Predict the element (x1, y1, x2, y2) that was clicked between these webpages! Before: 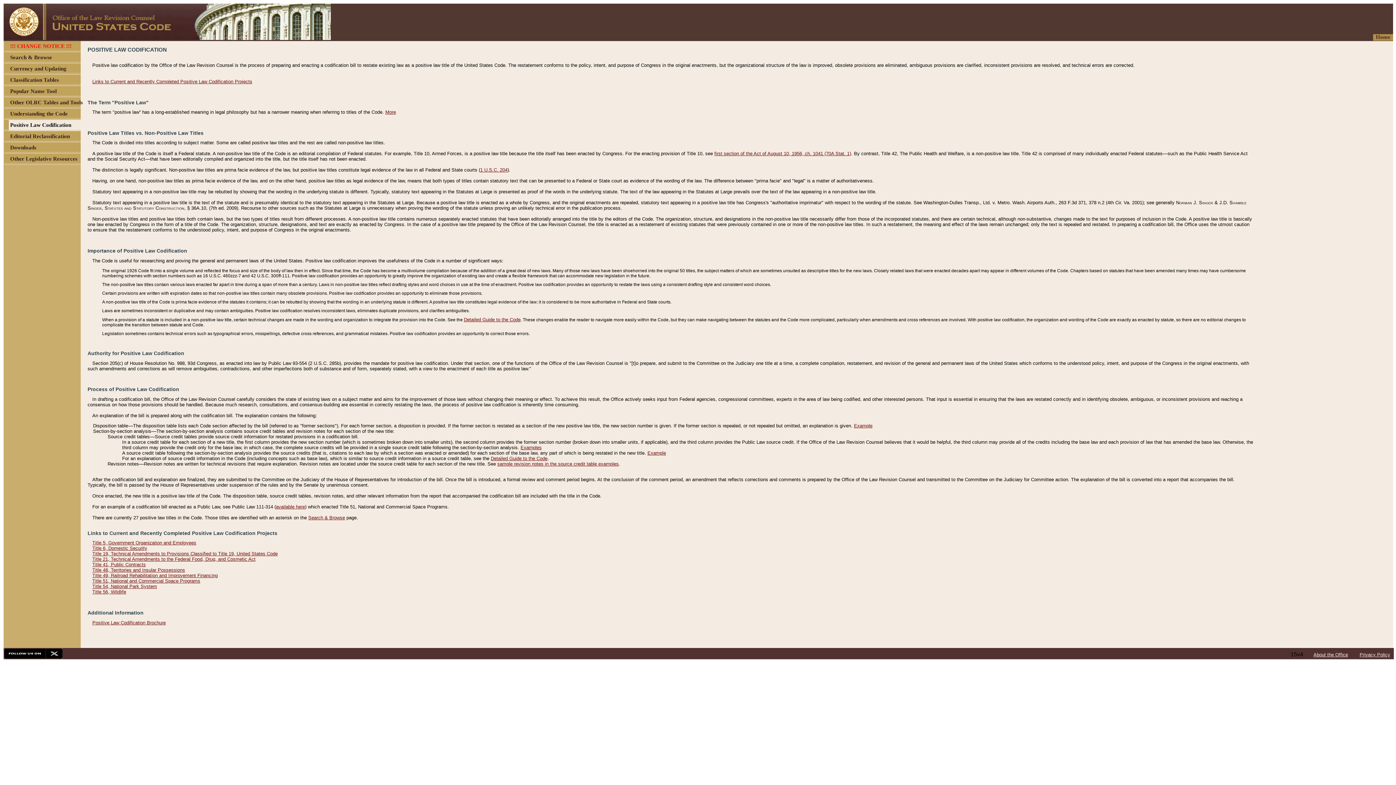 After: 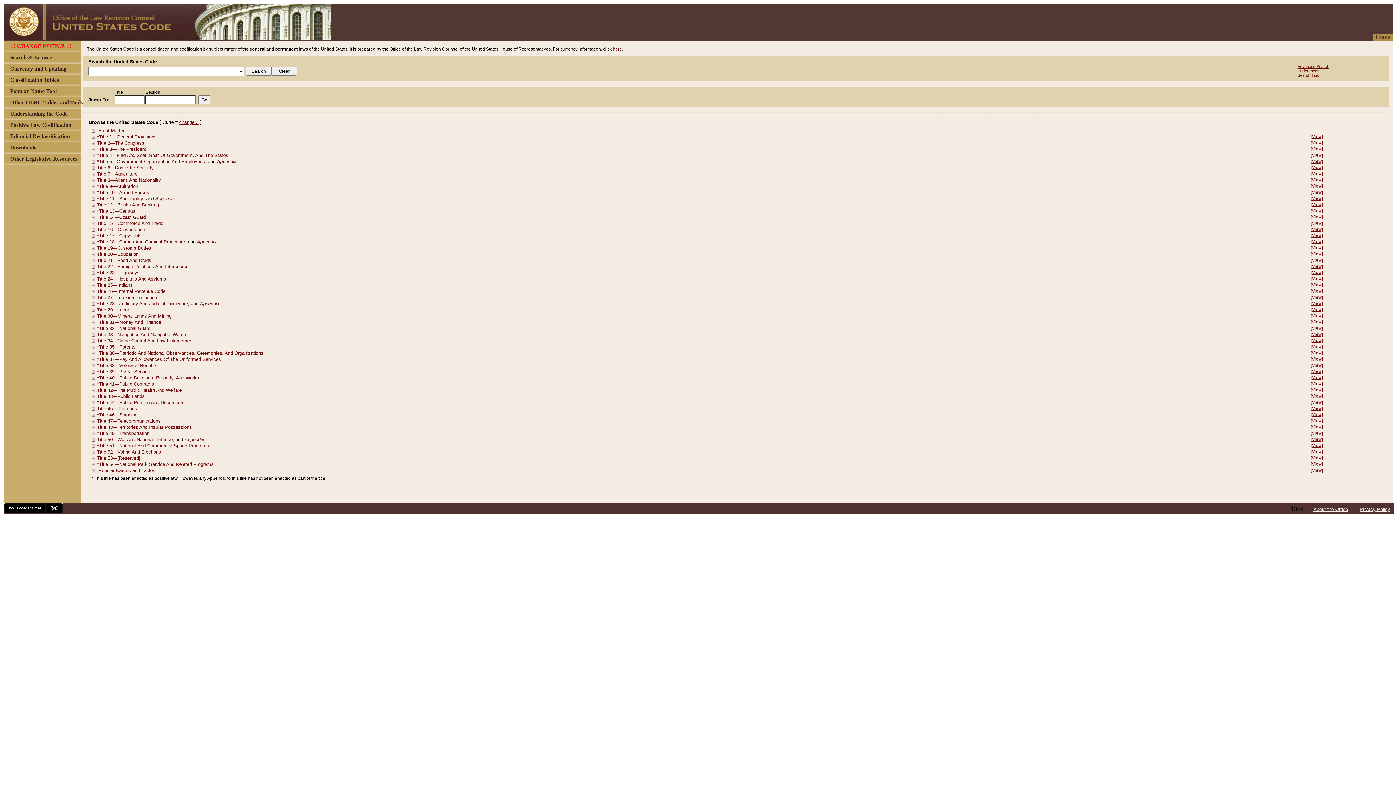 Action: bbox: (1376, 34, 1390, 40) label: Home